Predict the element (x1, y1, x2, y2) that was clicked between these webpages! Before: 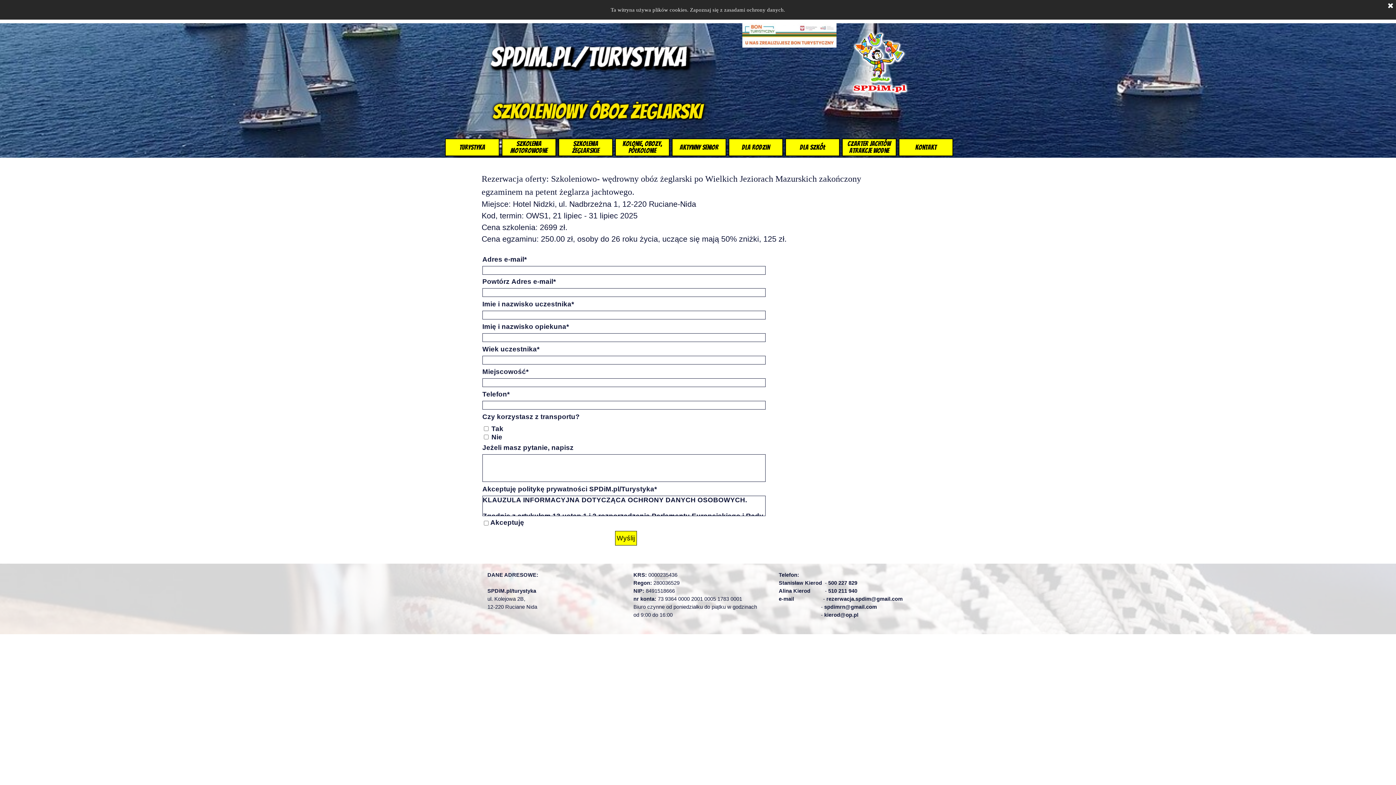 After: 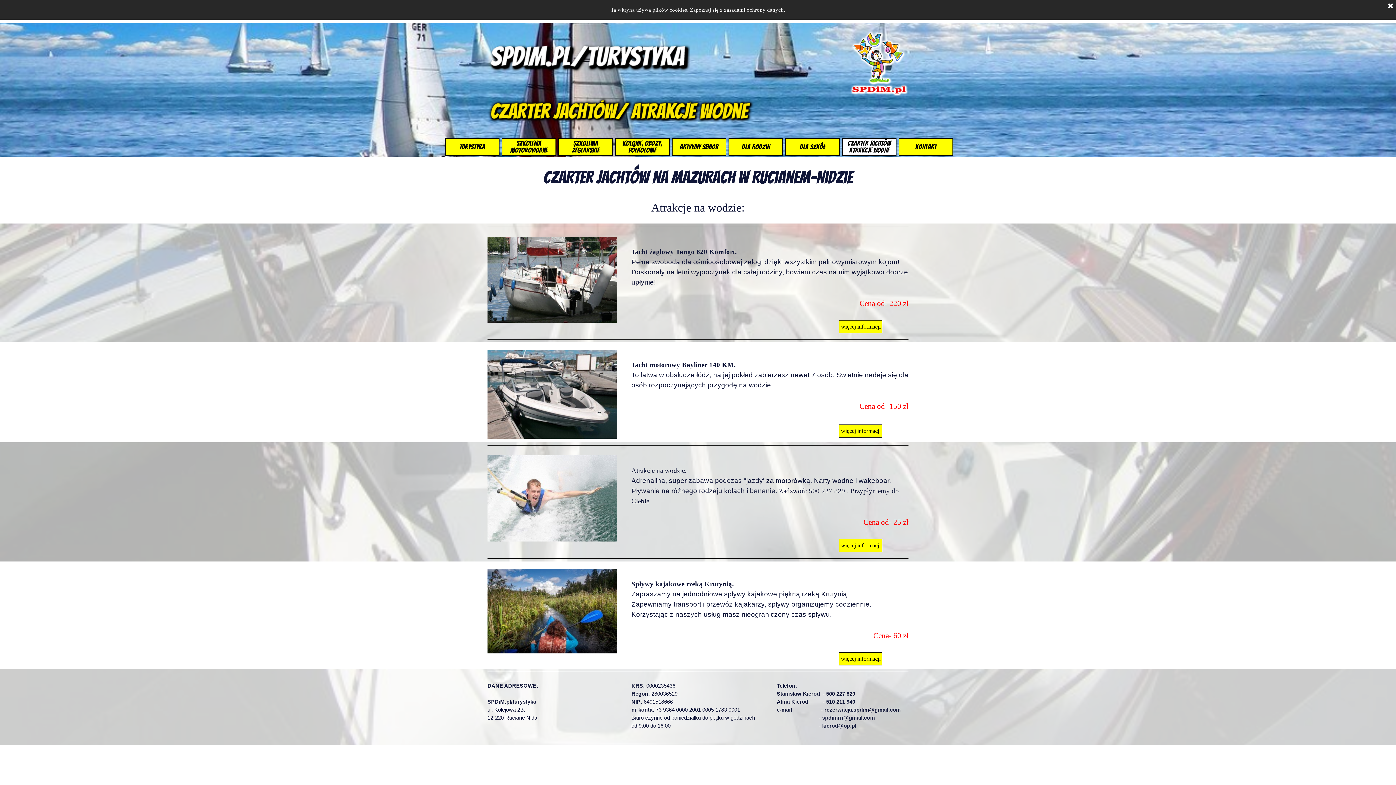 Action: bbox: (846, 139, 892, 155) label: Czarter jachtów Atrakcje wodne